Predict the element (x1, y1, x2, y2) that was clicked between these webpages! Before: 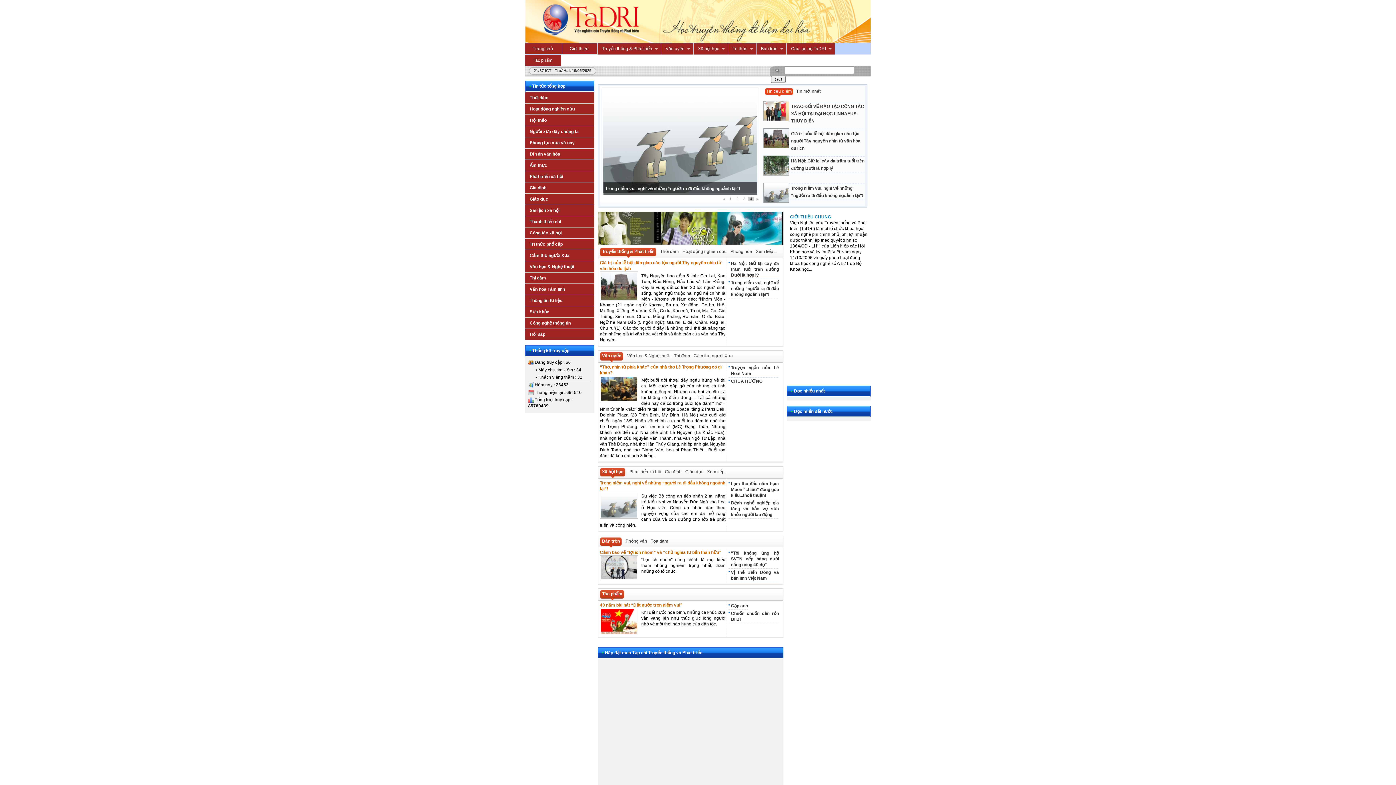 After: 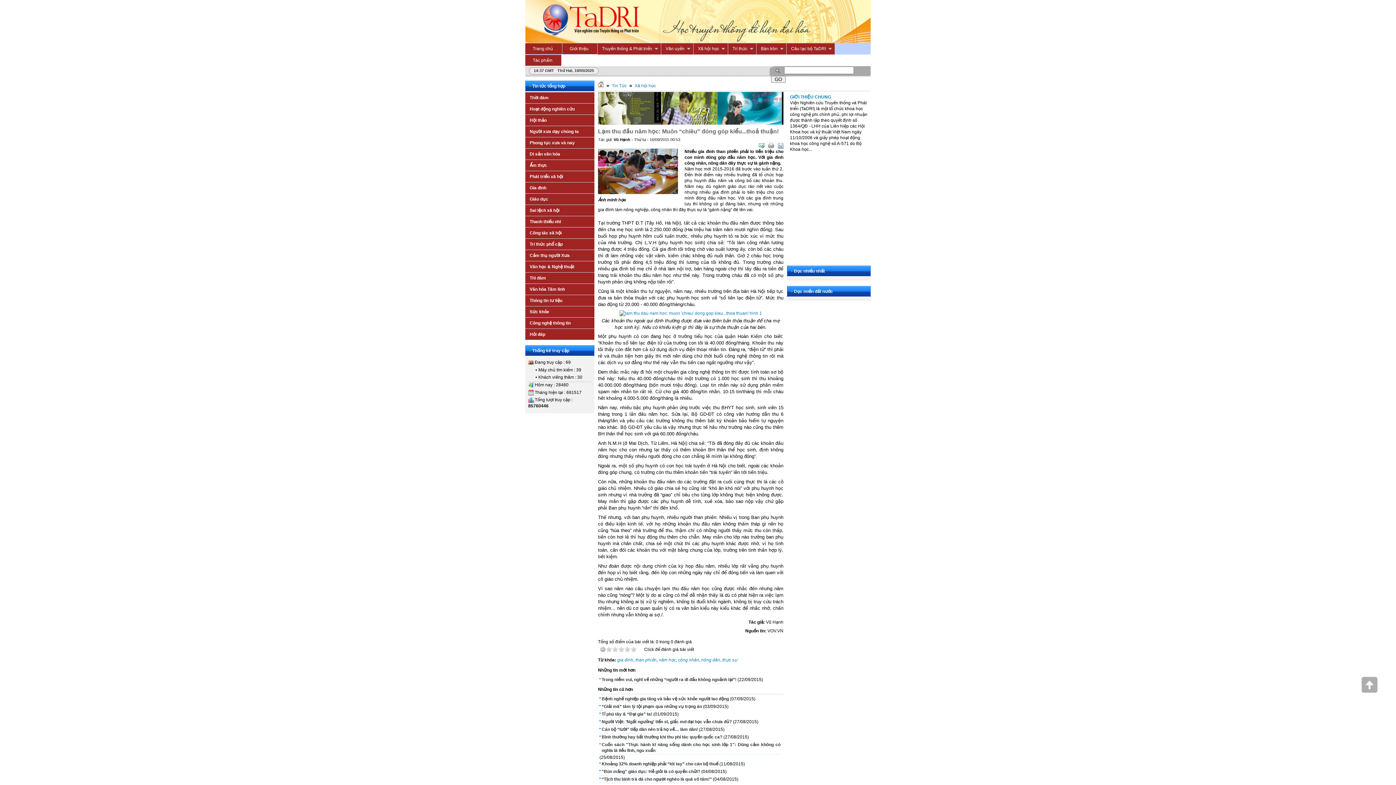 Action: bbox: (728, 480, 779, 499) label: Lạm thu đầu năm học: Muôn “chiêu” đóng góp kiểu...thoả thuận!